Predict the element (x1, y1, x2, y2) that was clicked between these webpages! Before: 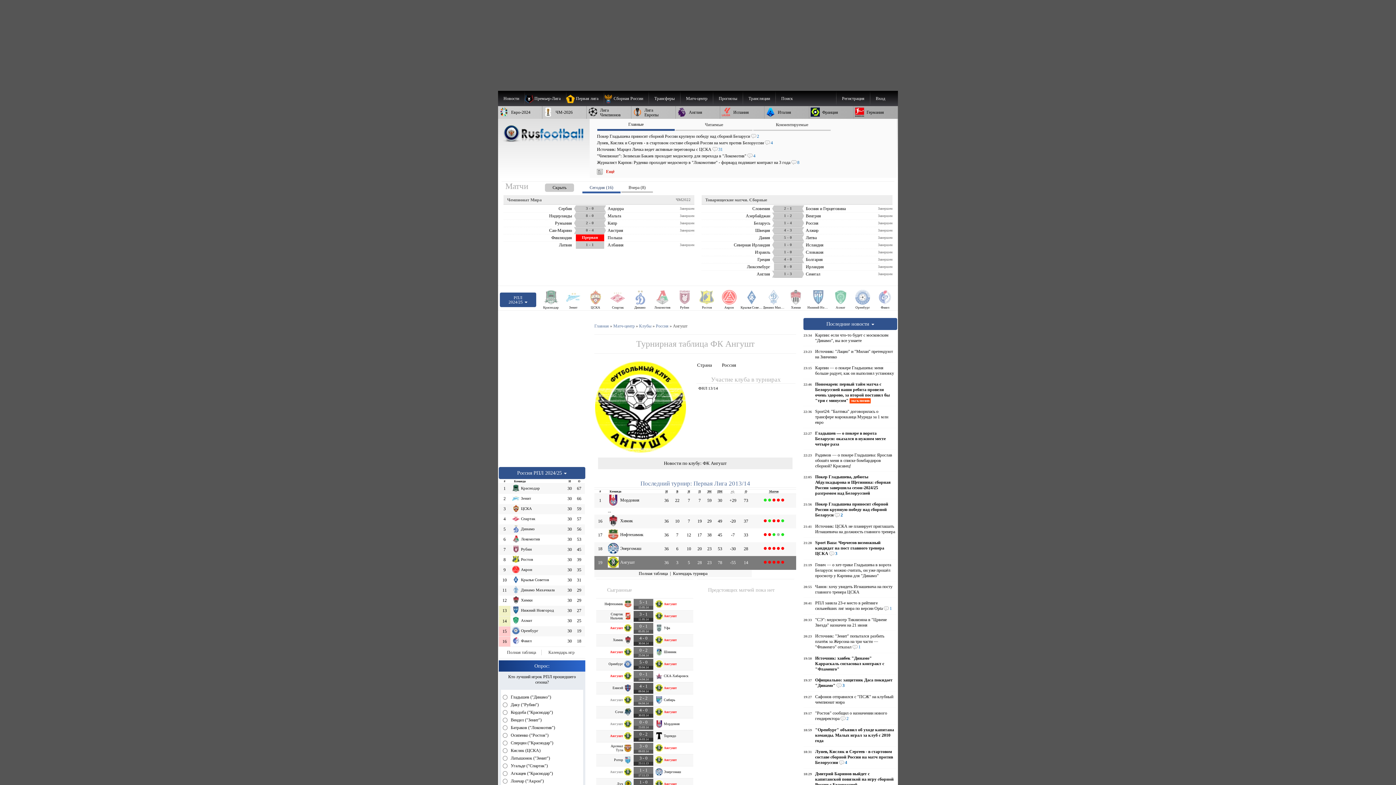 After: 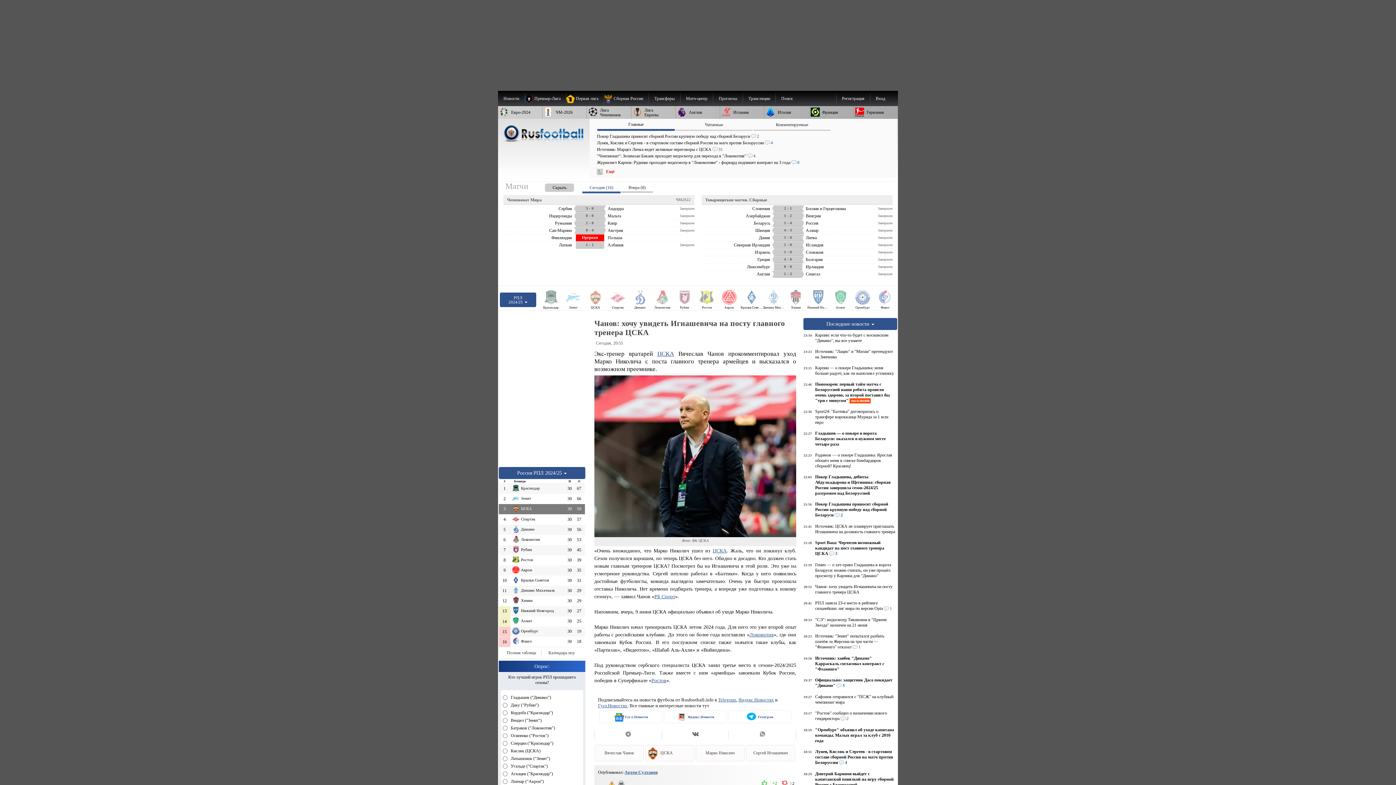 Action: bbox: (803, 584, 896, 595) label: Чанов: хочу увидеть Игнашевича на посту главного тренера ЦСКА